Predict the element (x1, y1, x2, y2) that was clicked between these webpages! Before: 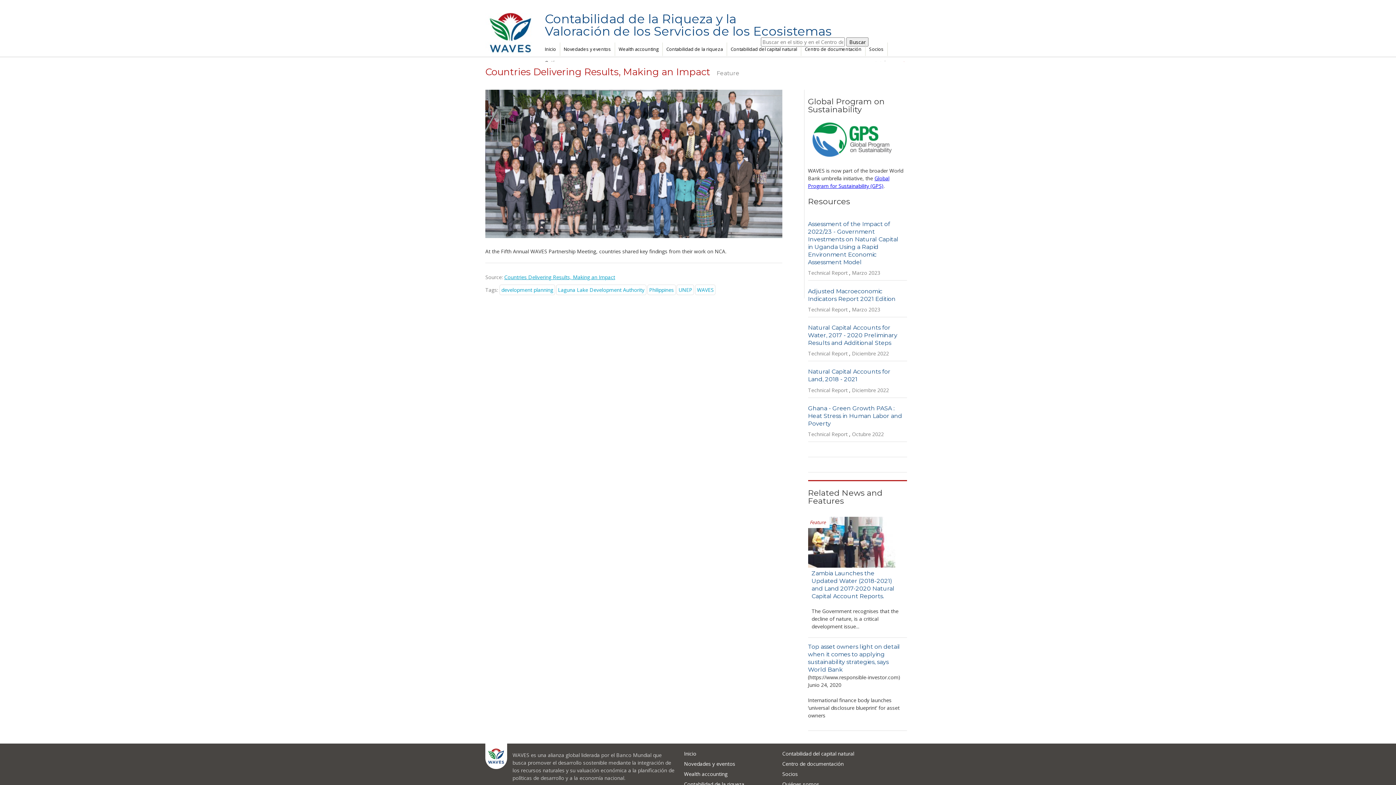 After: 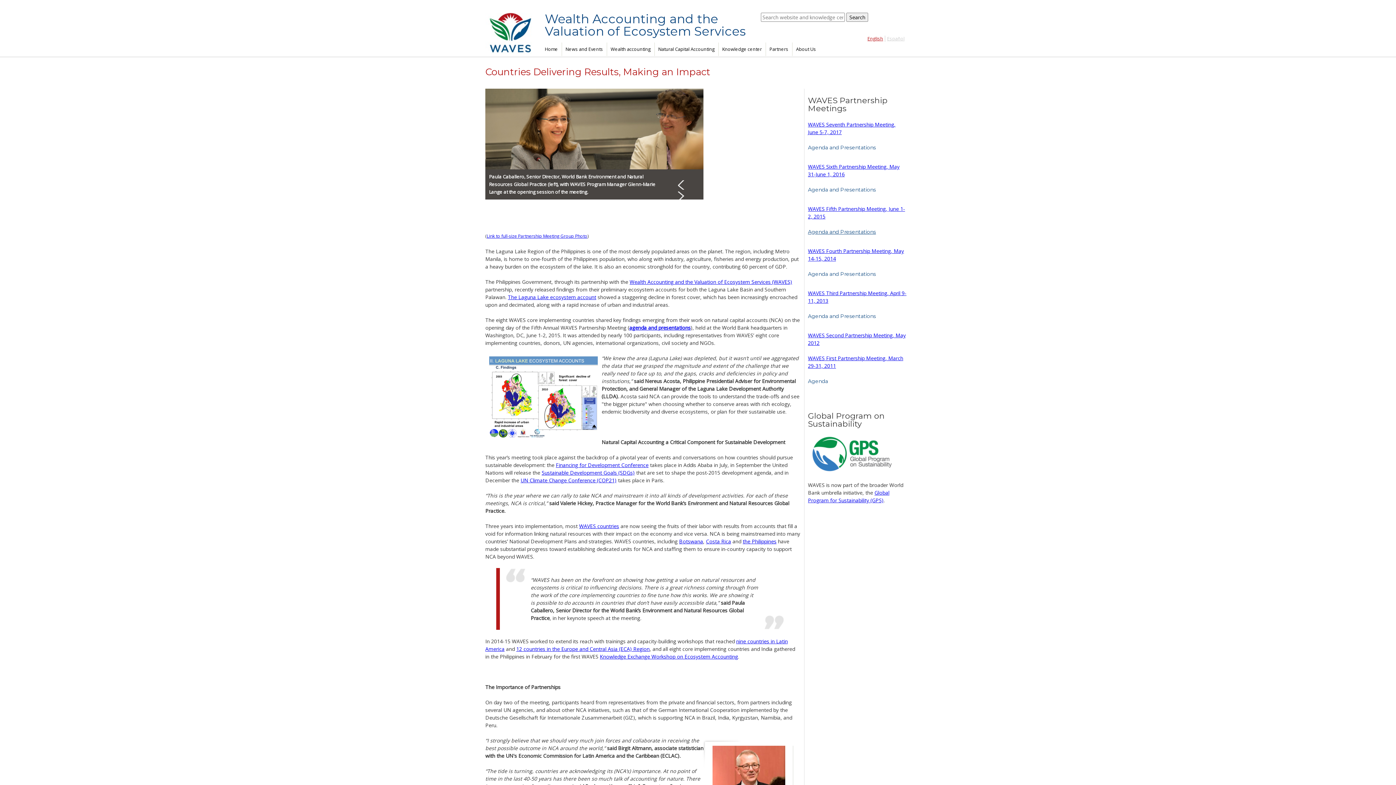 Action: label: Countries Delivering Results, Making an Impact bbox: (504, 273, 615, 280)